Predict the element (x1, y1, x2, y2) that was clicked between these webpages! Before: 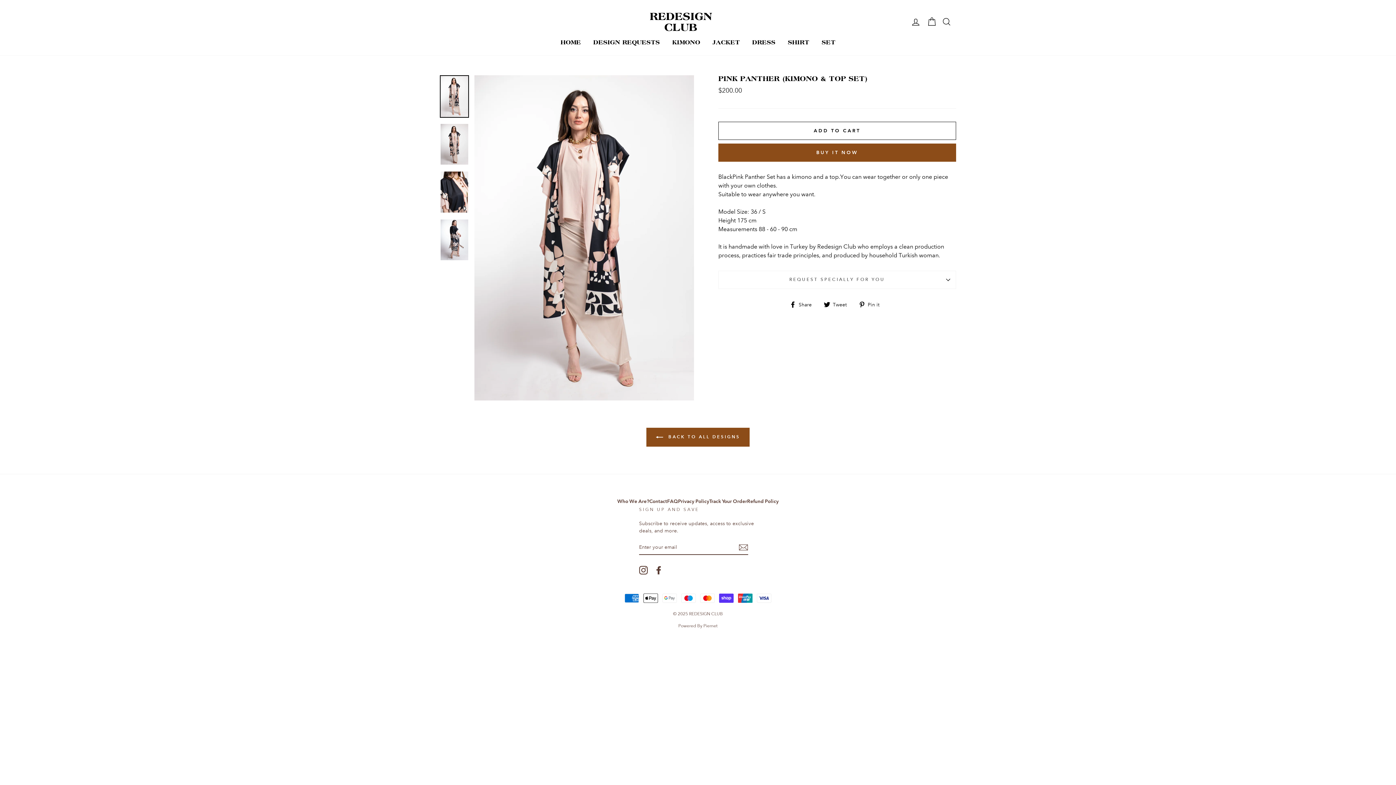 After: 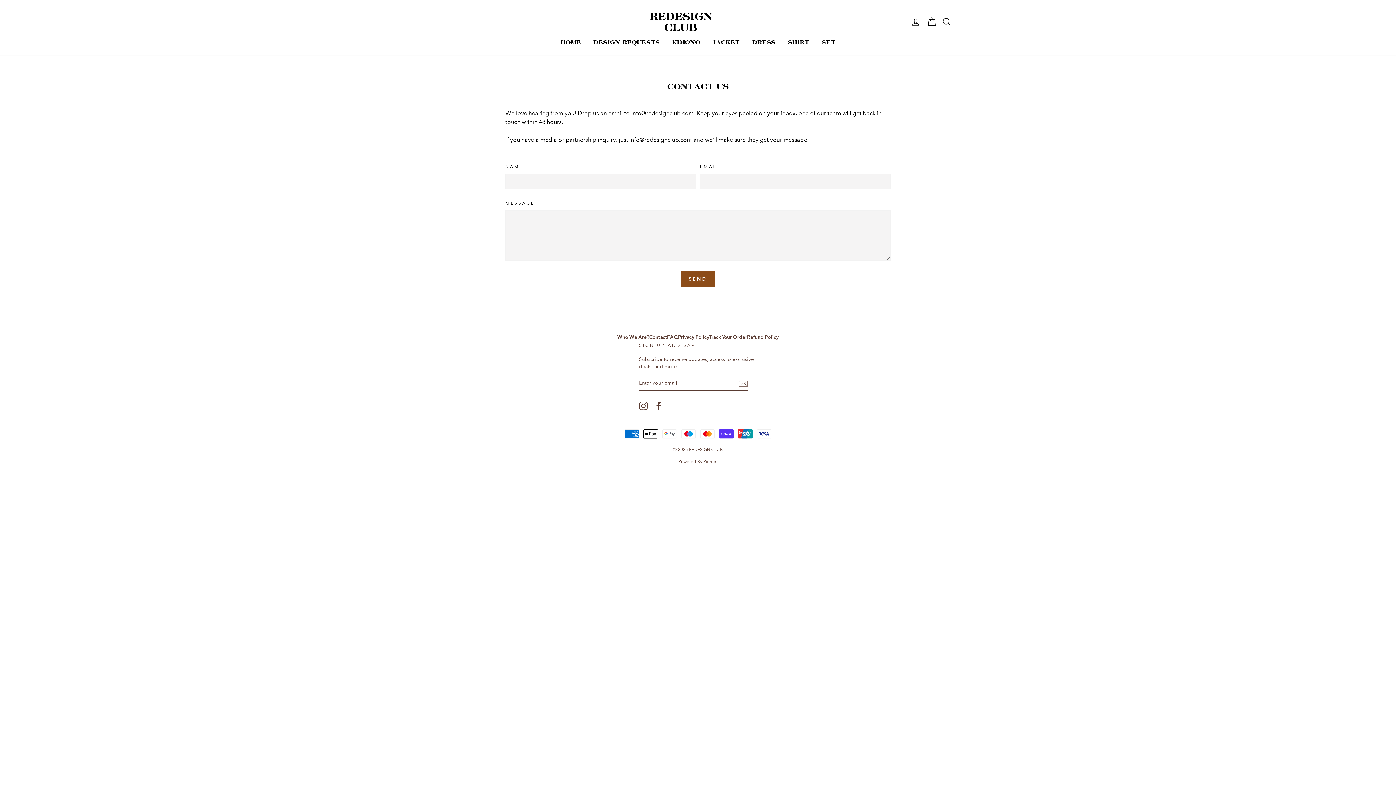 Action: label: Contact bbox: (649, 496, 667, 506)